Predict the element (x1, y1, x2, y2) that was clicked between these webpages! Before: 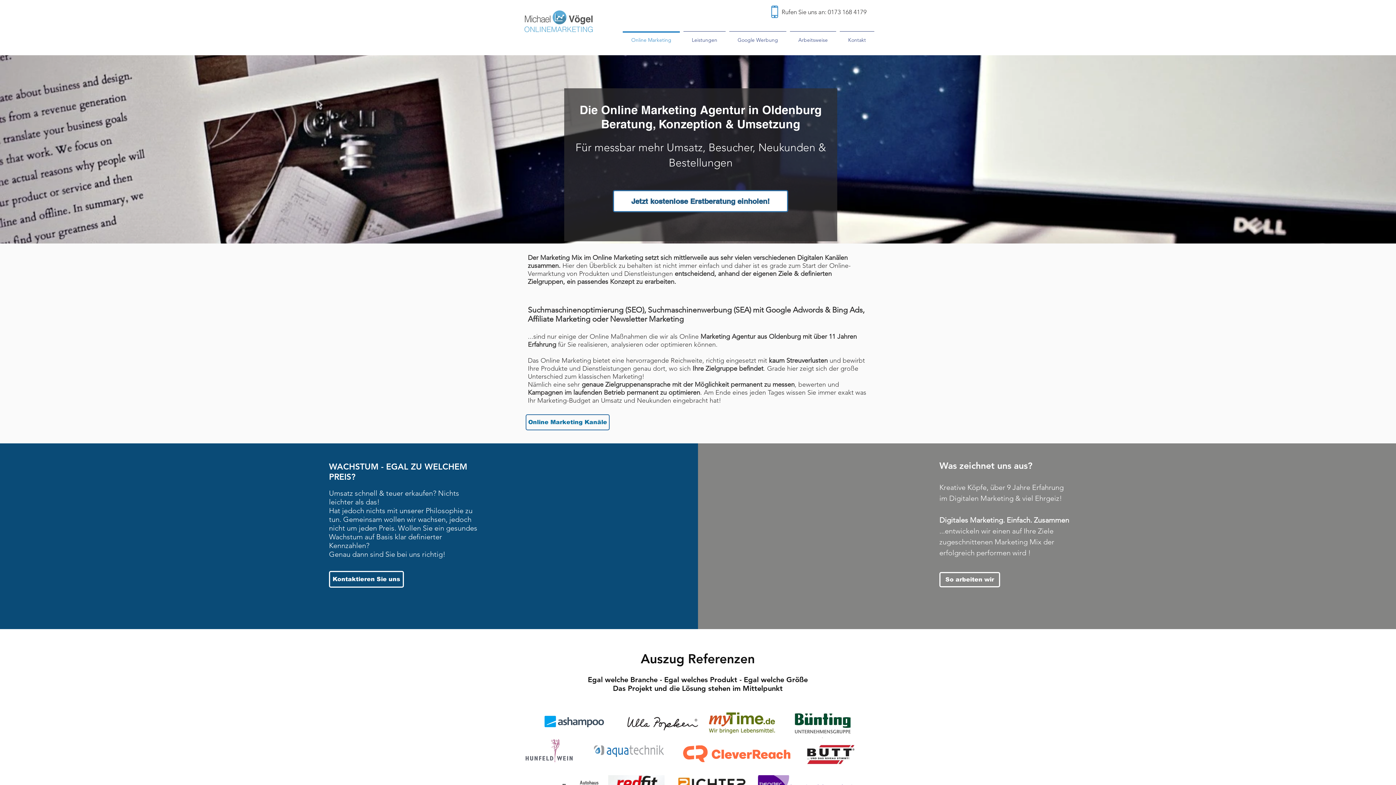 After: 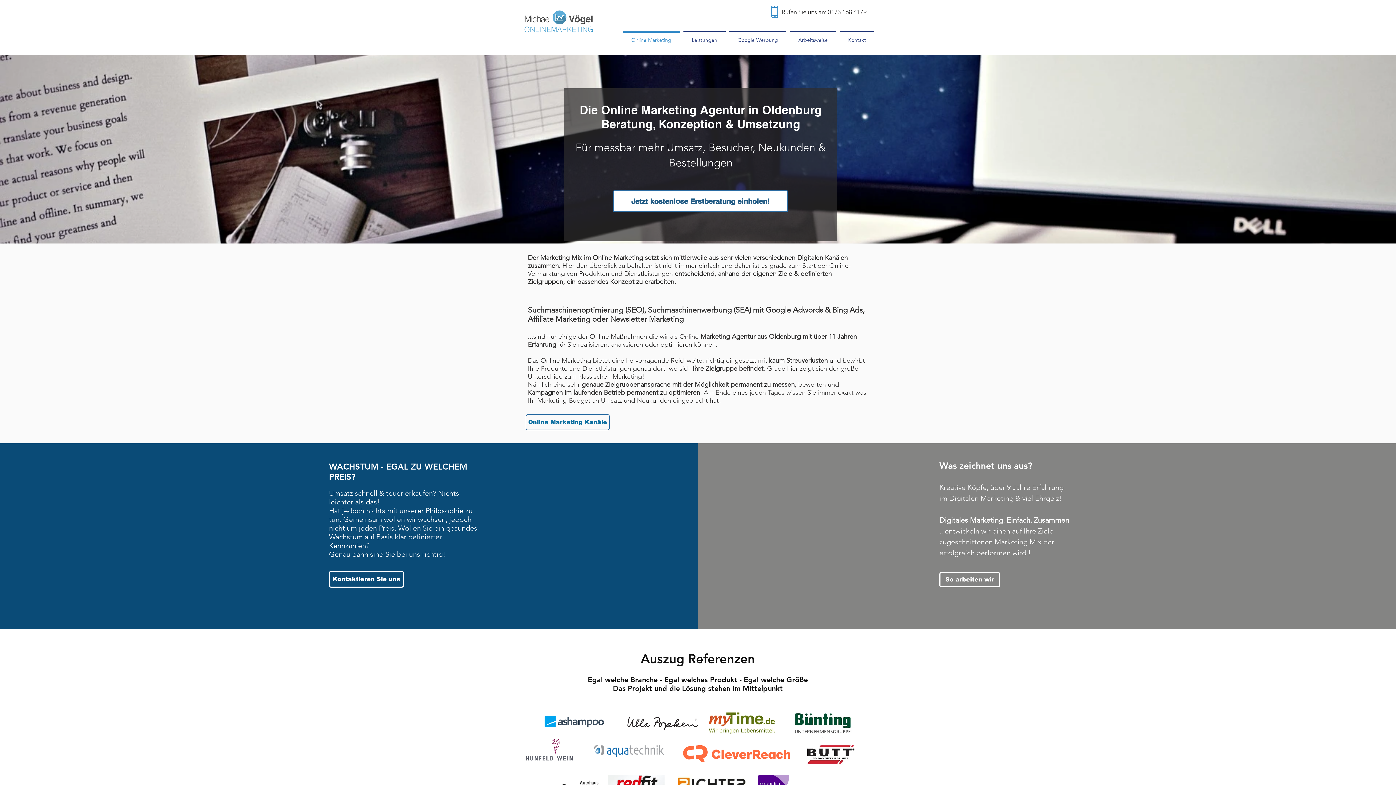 Action: bbox: (621, 31, 681, 42) label: Online Marketing